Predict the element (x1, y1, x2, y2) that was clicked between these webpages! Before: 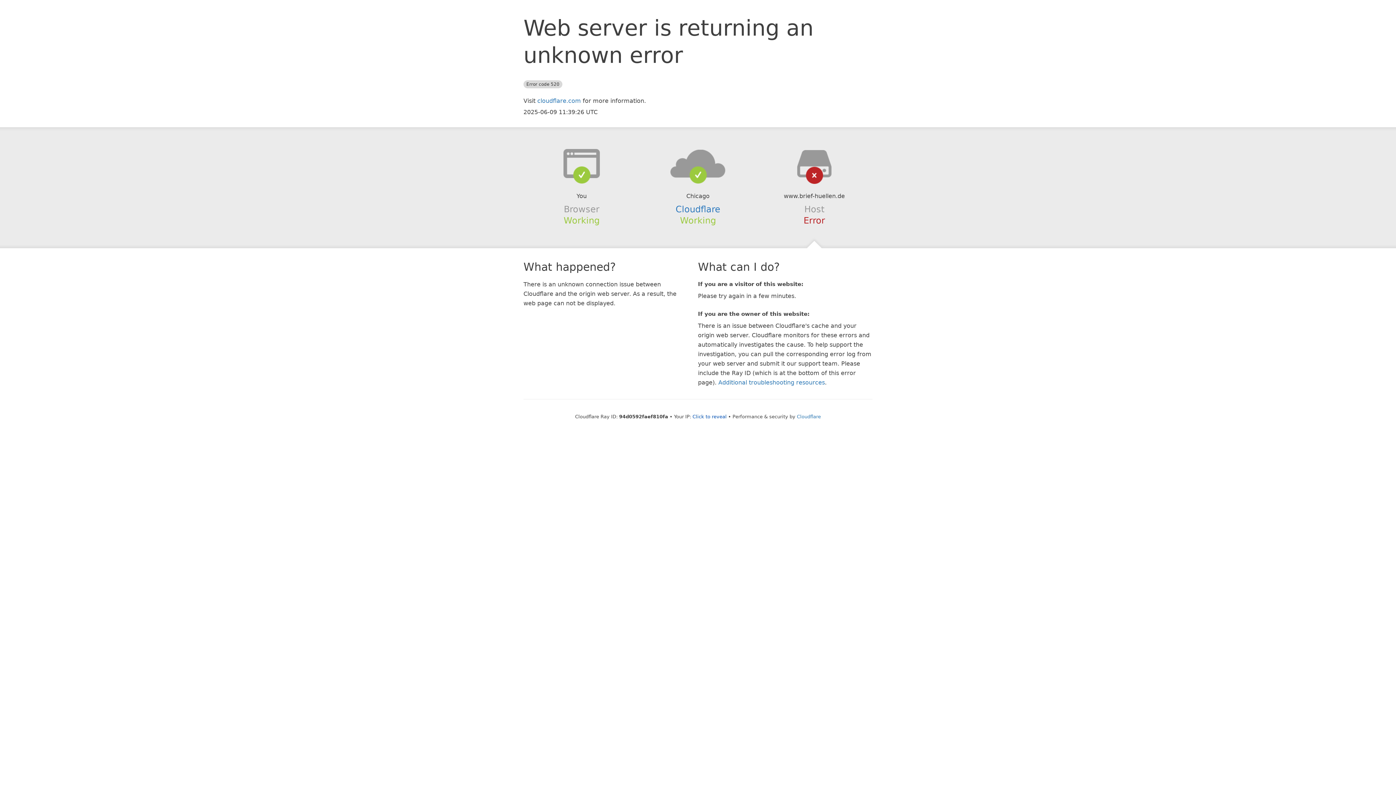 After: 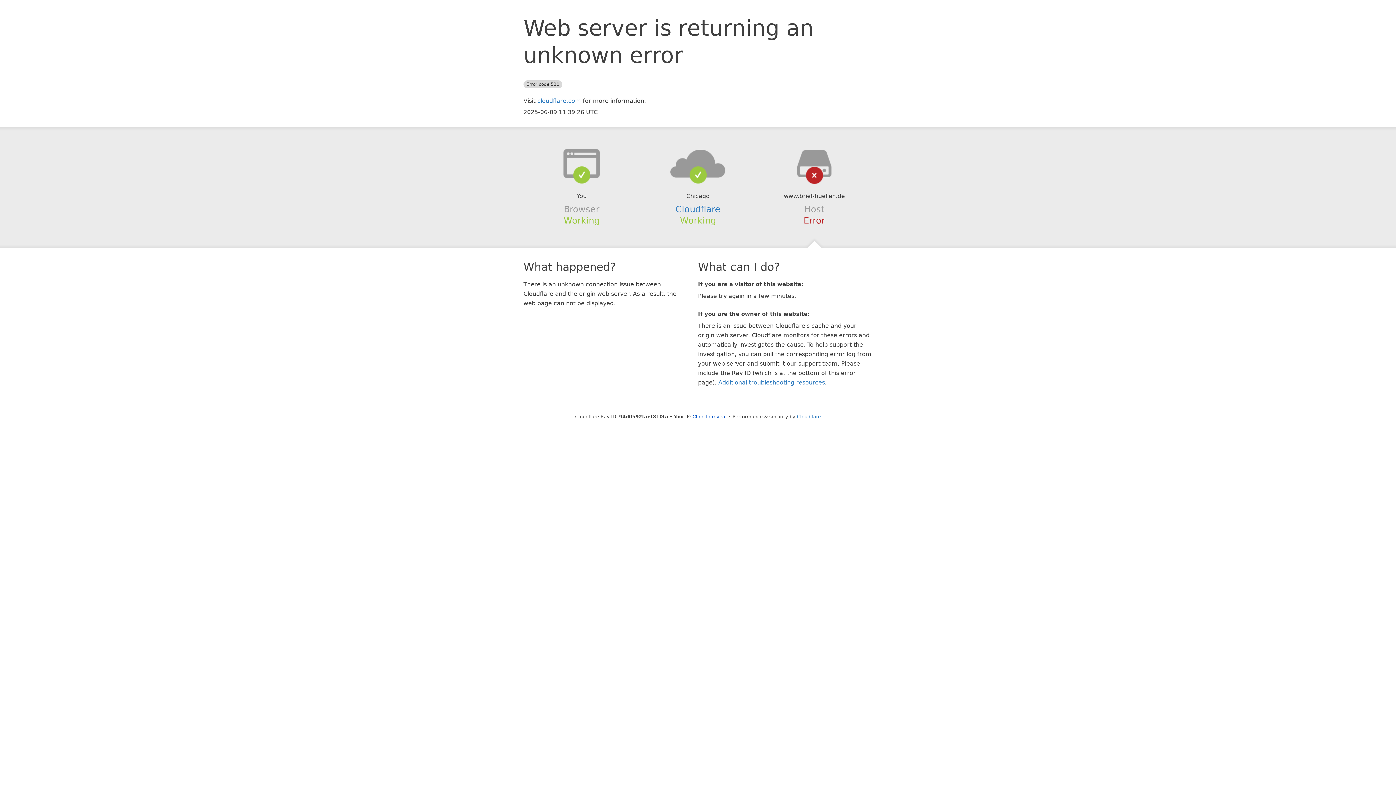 Action: bbox: (639, 148, 756, 178)